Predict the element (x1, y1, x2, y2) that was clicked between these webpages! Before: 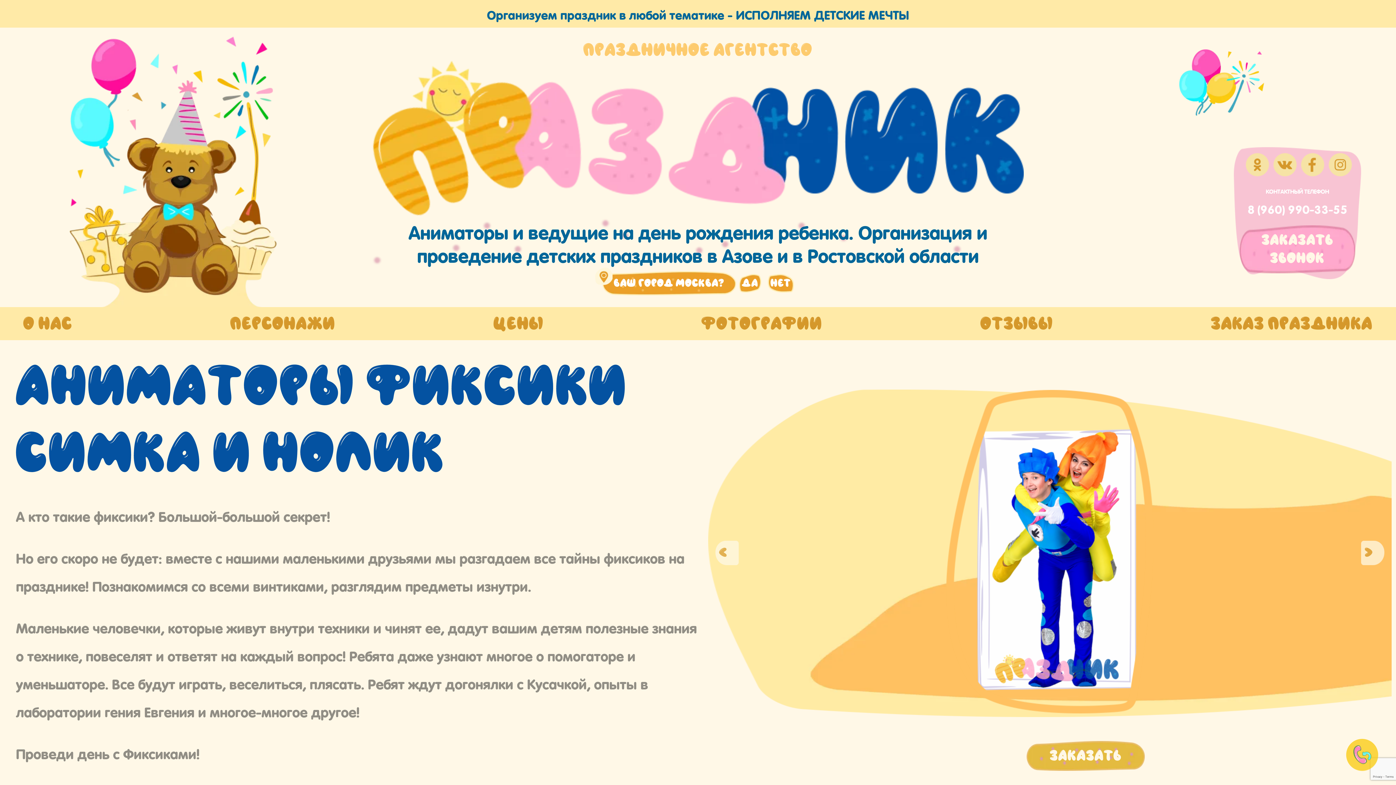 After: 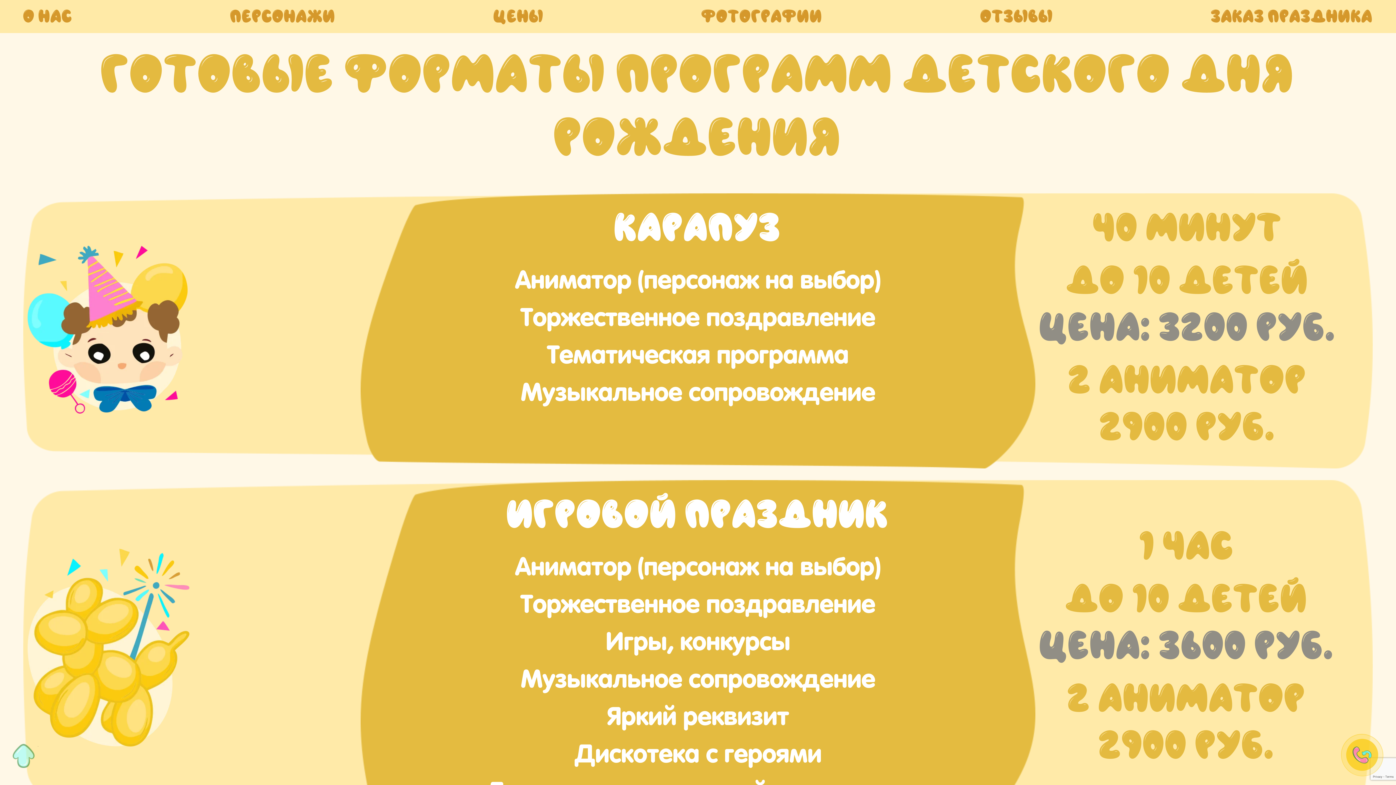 Action: label: ЦЕНЫ bbox: (493, 314, 543, 333)